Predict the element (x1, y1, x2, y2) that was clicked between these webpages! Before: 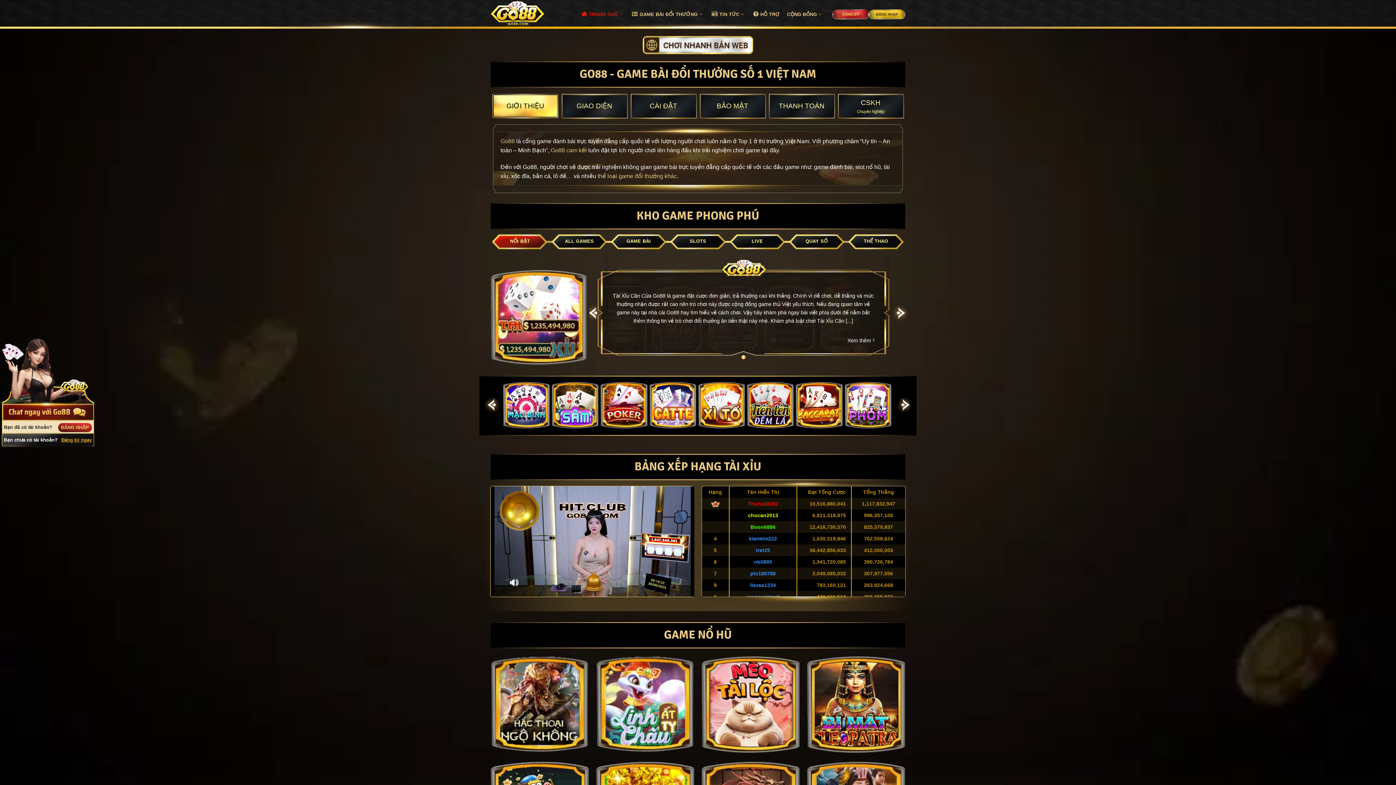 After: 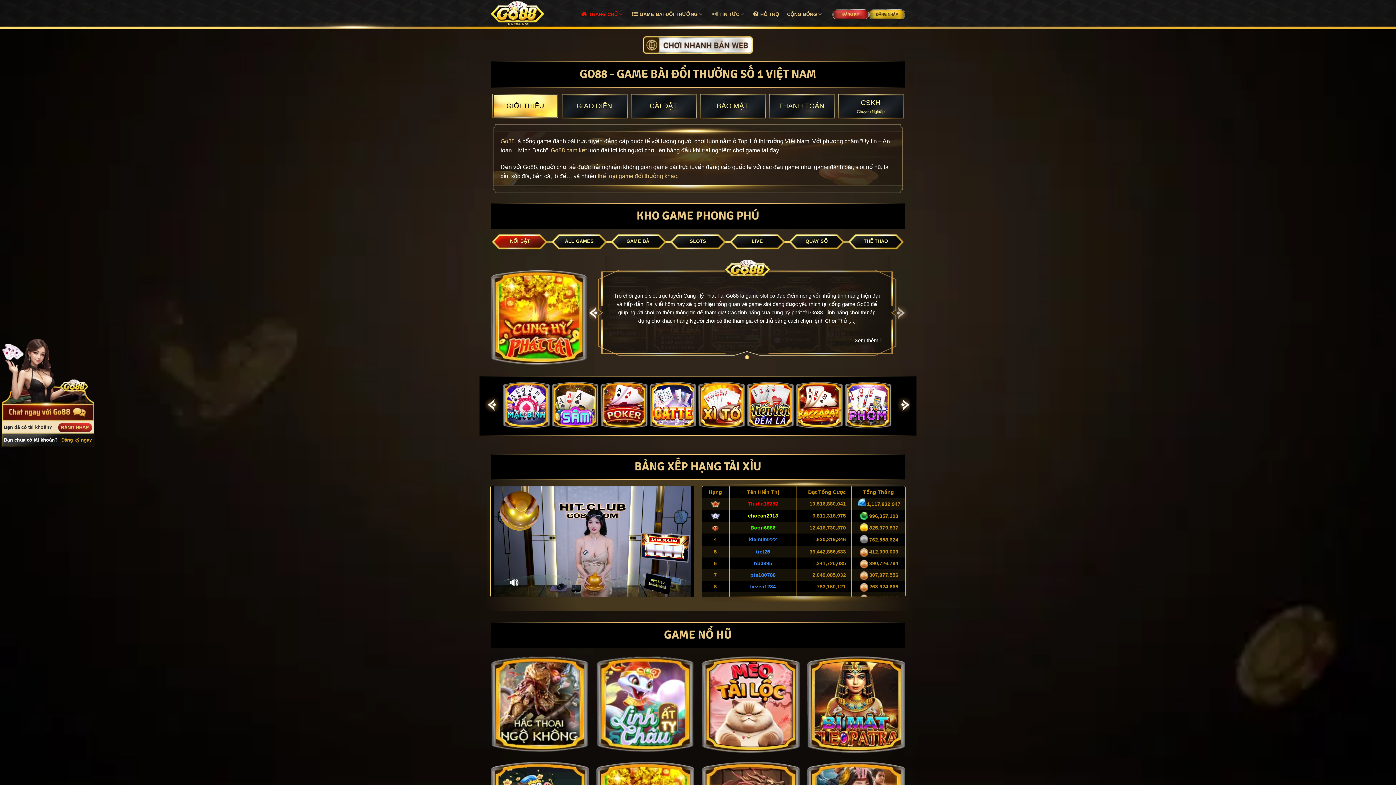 Action: bbox: (582, 253, 605, 373) label: Previous